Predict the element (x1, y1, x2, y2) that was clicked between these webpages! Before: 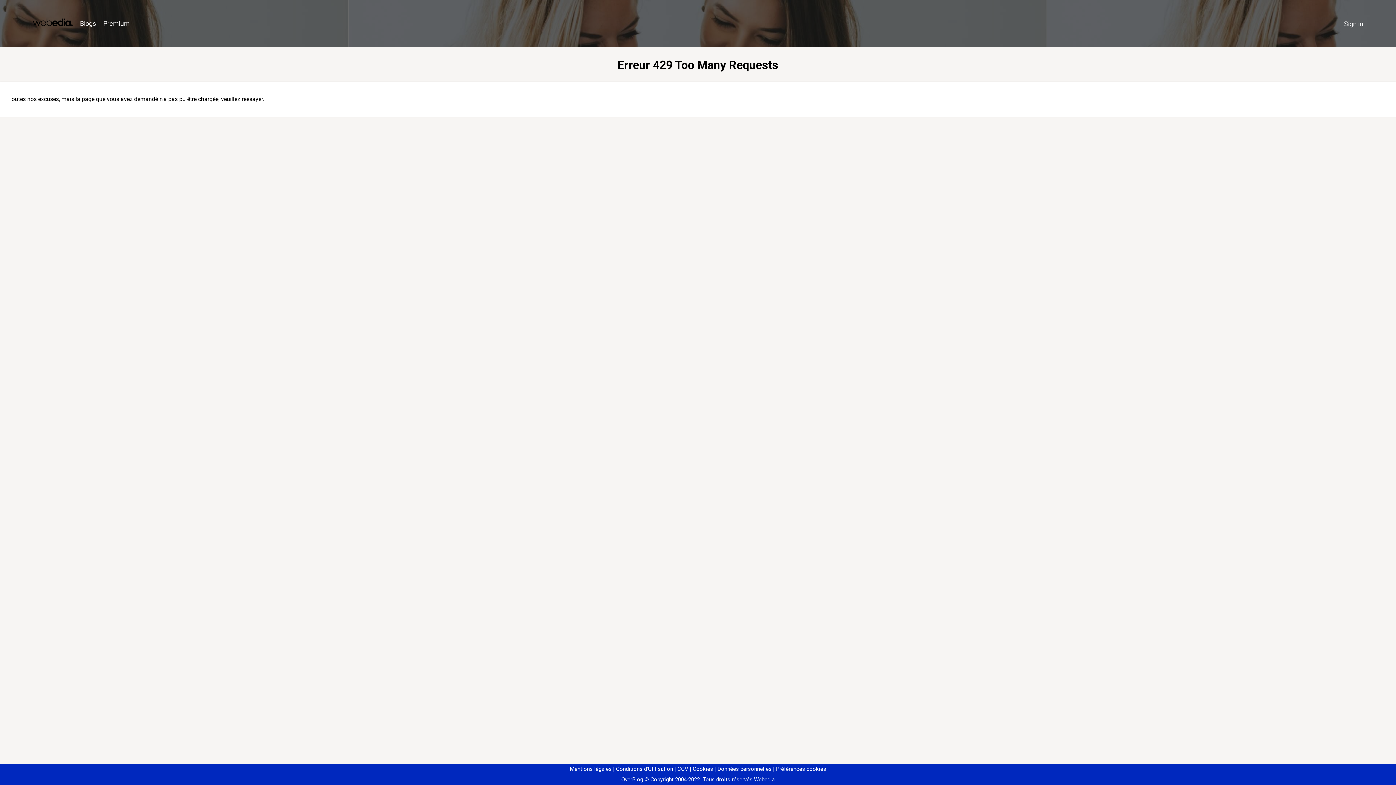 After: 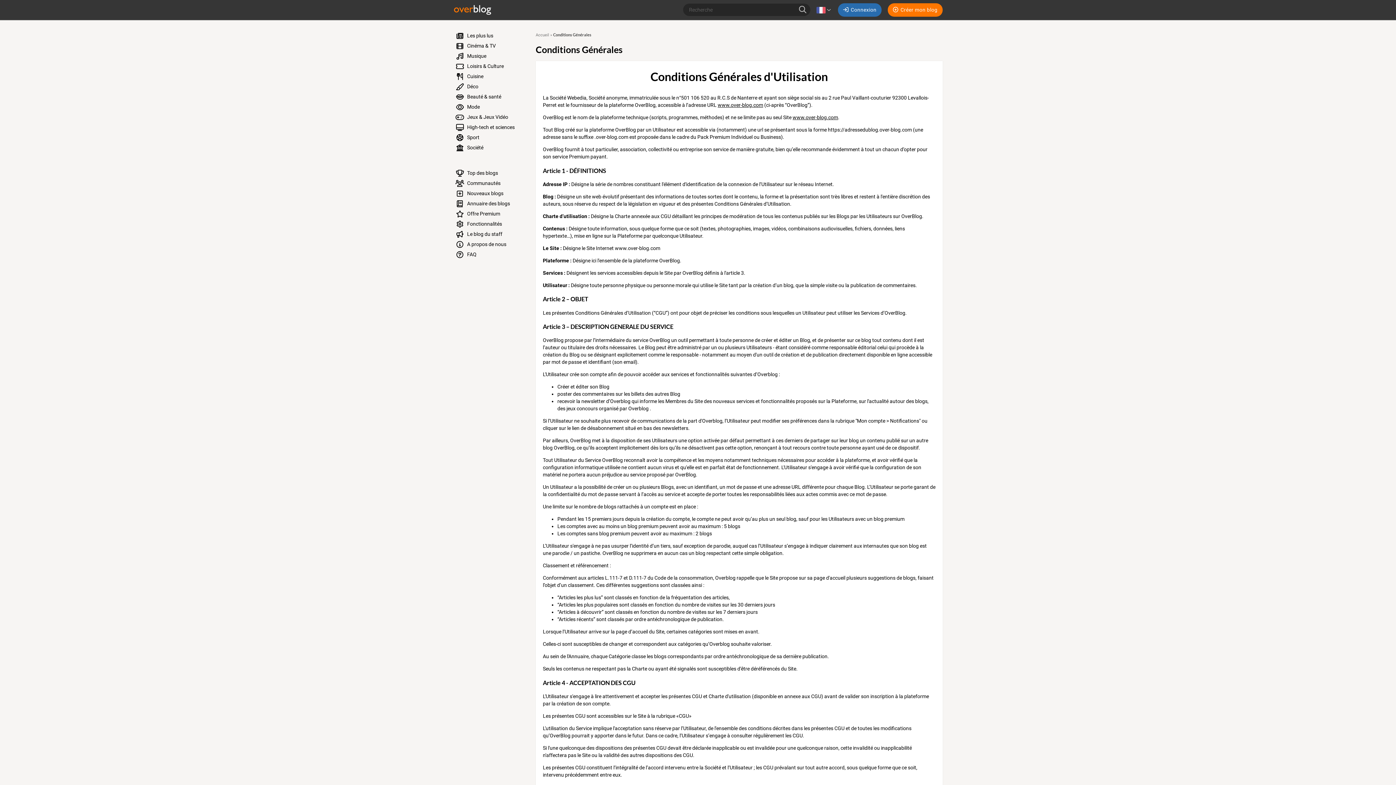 Action: label: Conditions d'Utilisation bbox: (613, 766, 673, 772)